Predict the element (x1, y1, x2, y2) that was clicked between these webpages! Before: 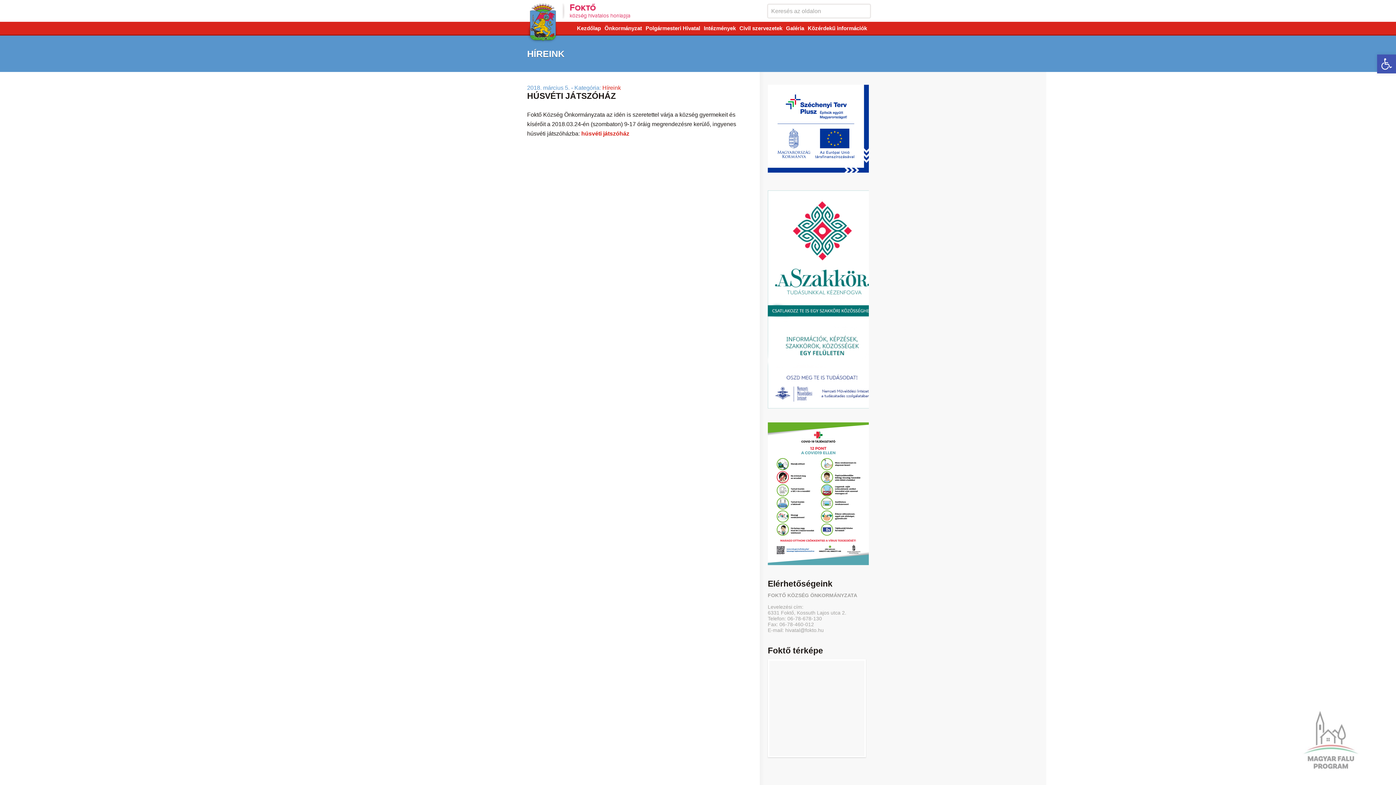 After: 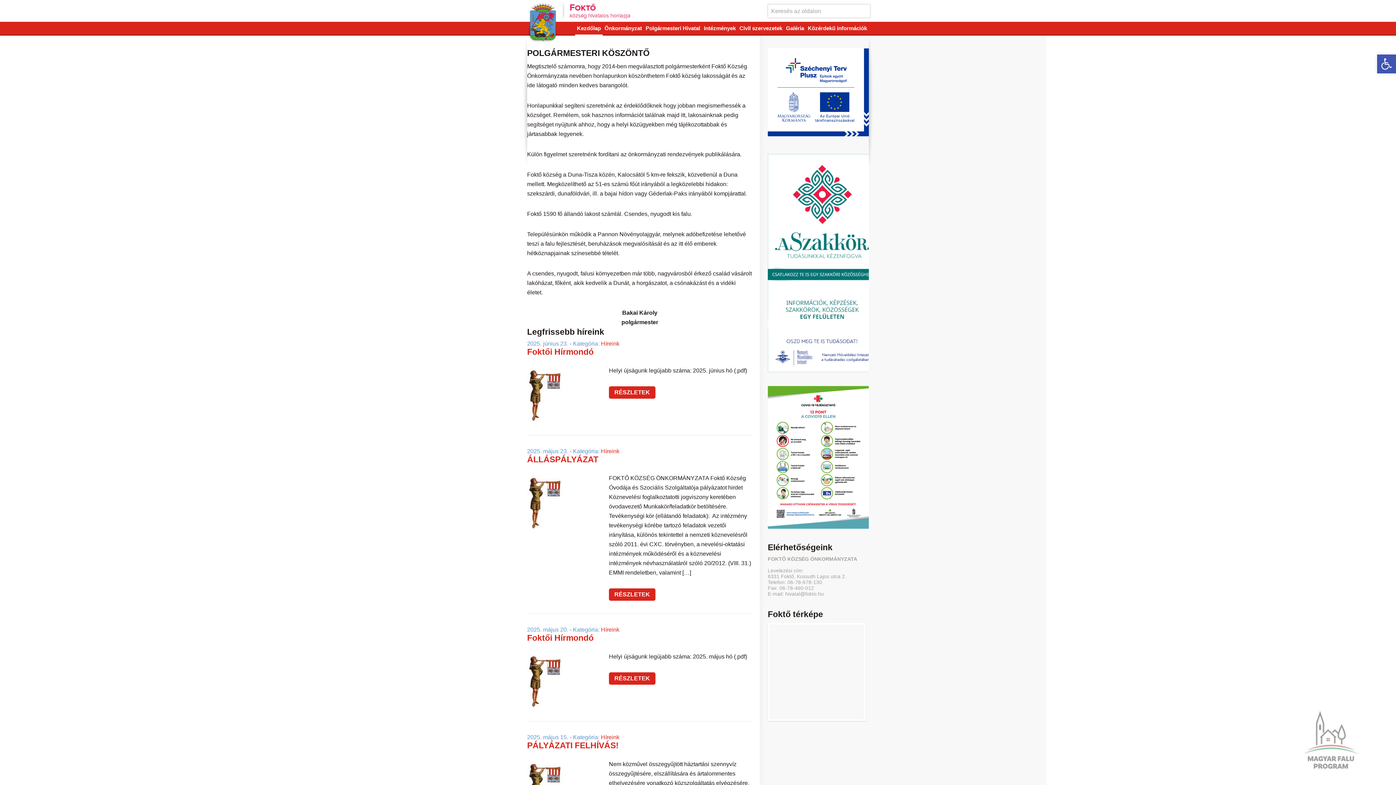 Action: bbox: (577, 25, 601, 31) label: Kezdőlap